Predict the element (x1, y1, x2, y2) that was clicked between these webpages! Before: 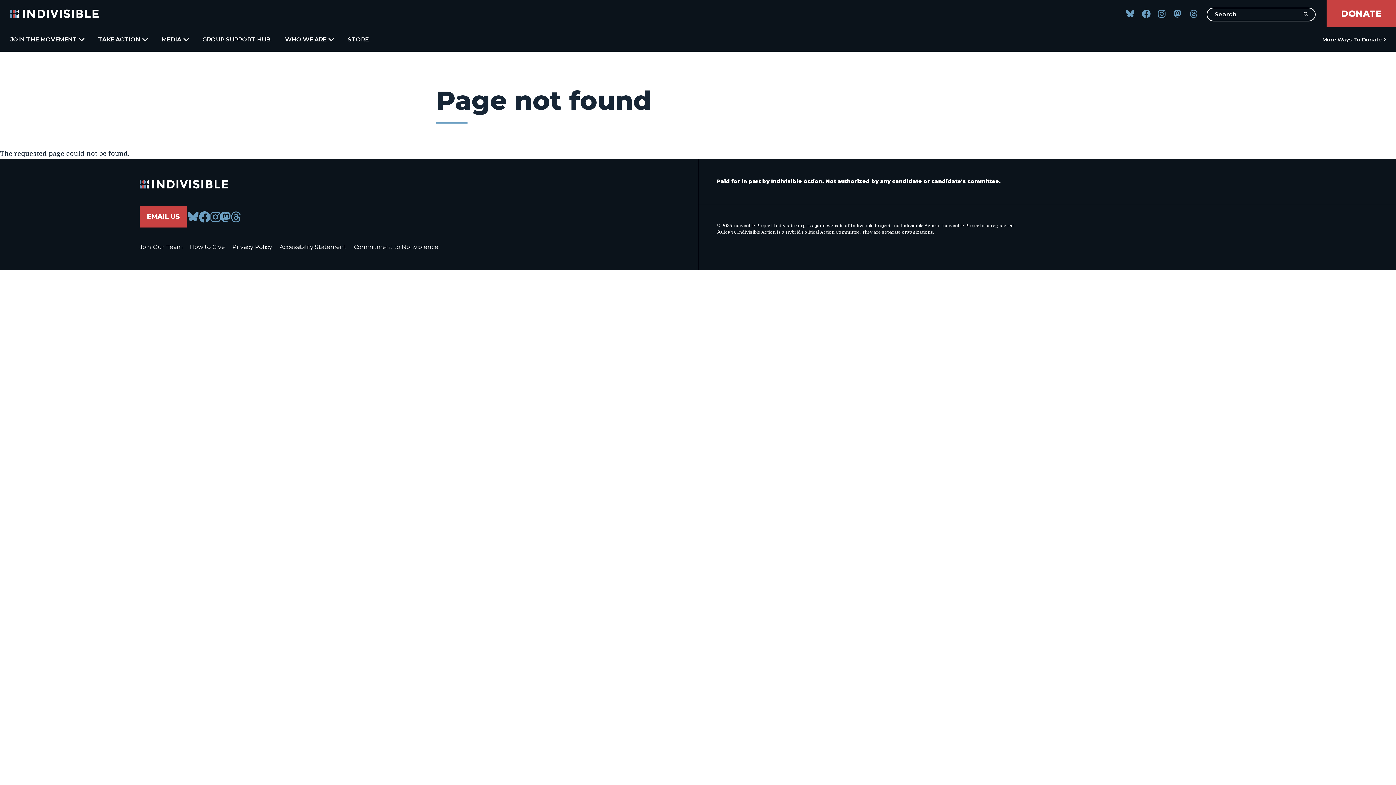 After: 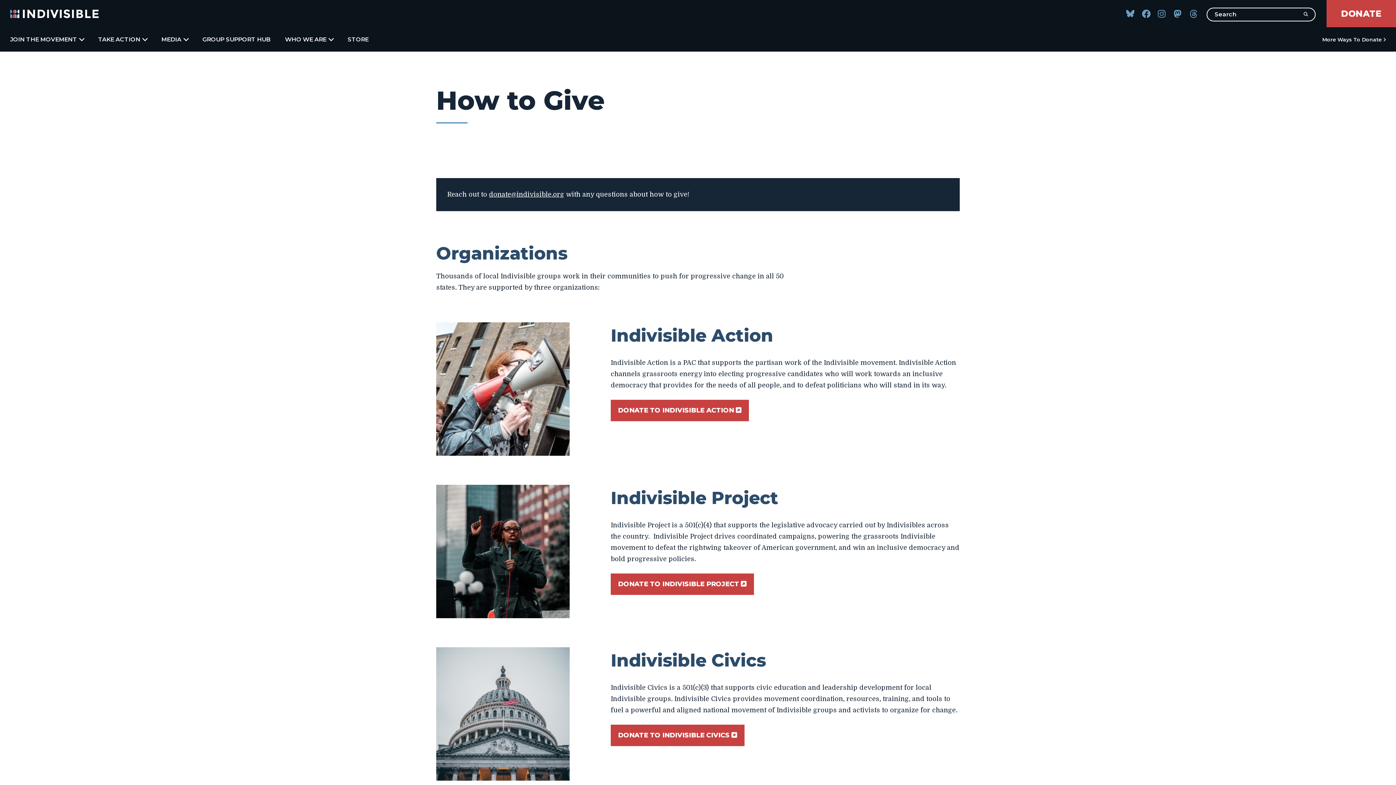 Action: bbox: (189, 243, 225, 250) label: How to Give